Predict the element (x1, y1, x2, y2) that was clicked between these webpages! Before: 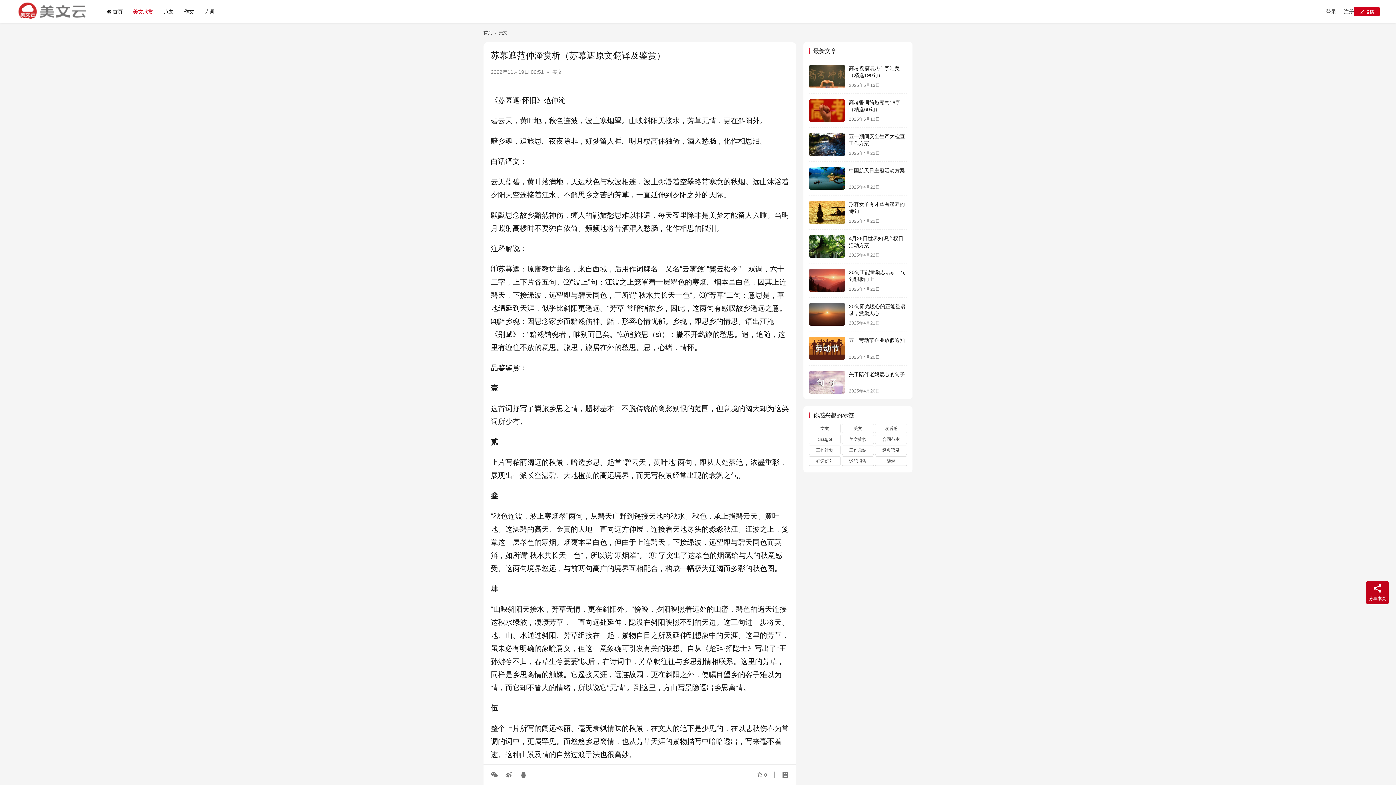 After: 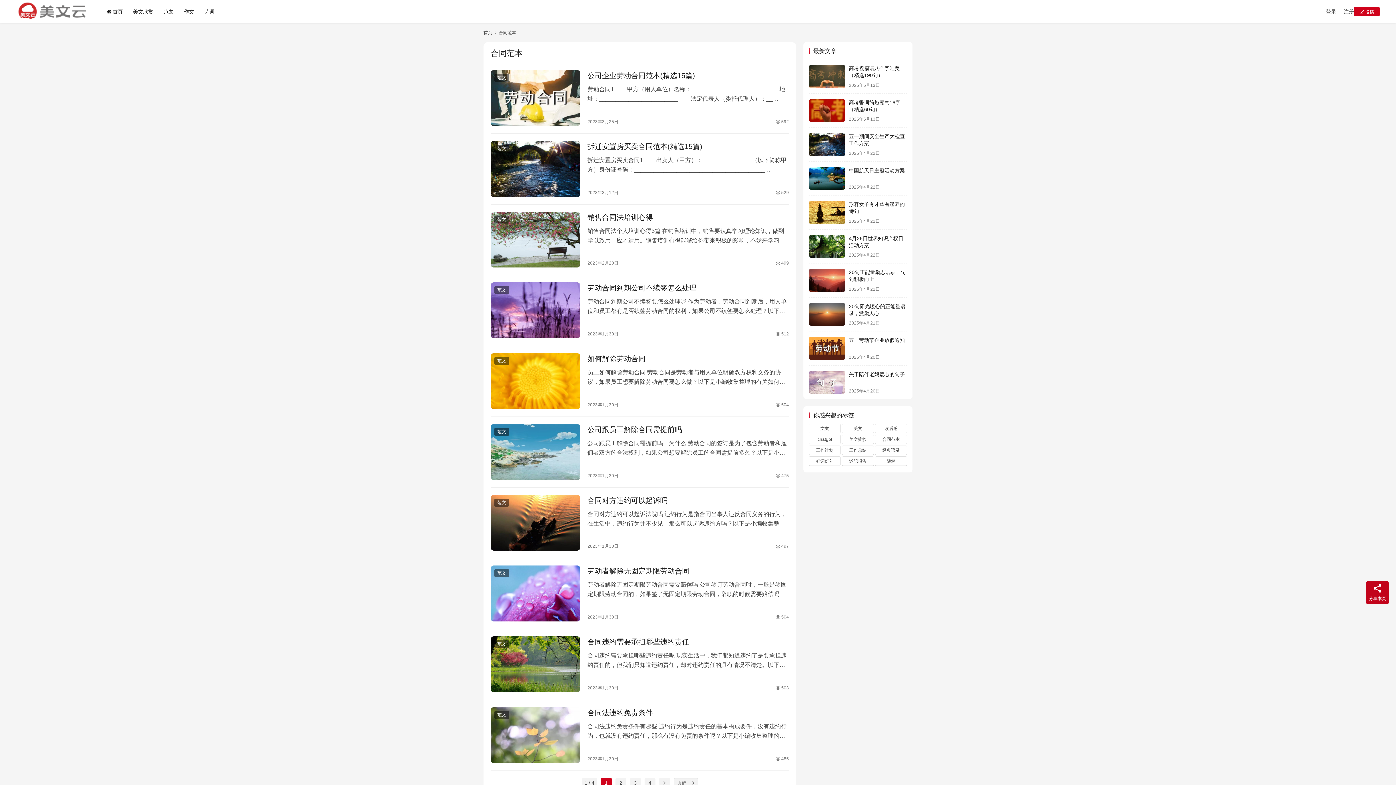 Action: bbox: (875, 434, 907, 444) label: 合同范本